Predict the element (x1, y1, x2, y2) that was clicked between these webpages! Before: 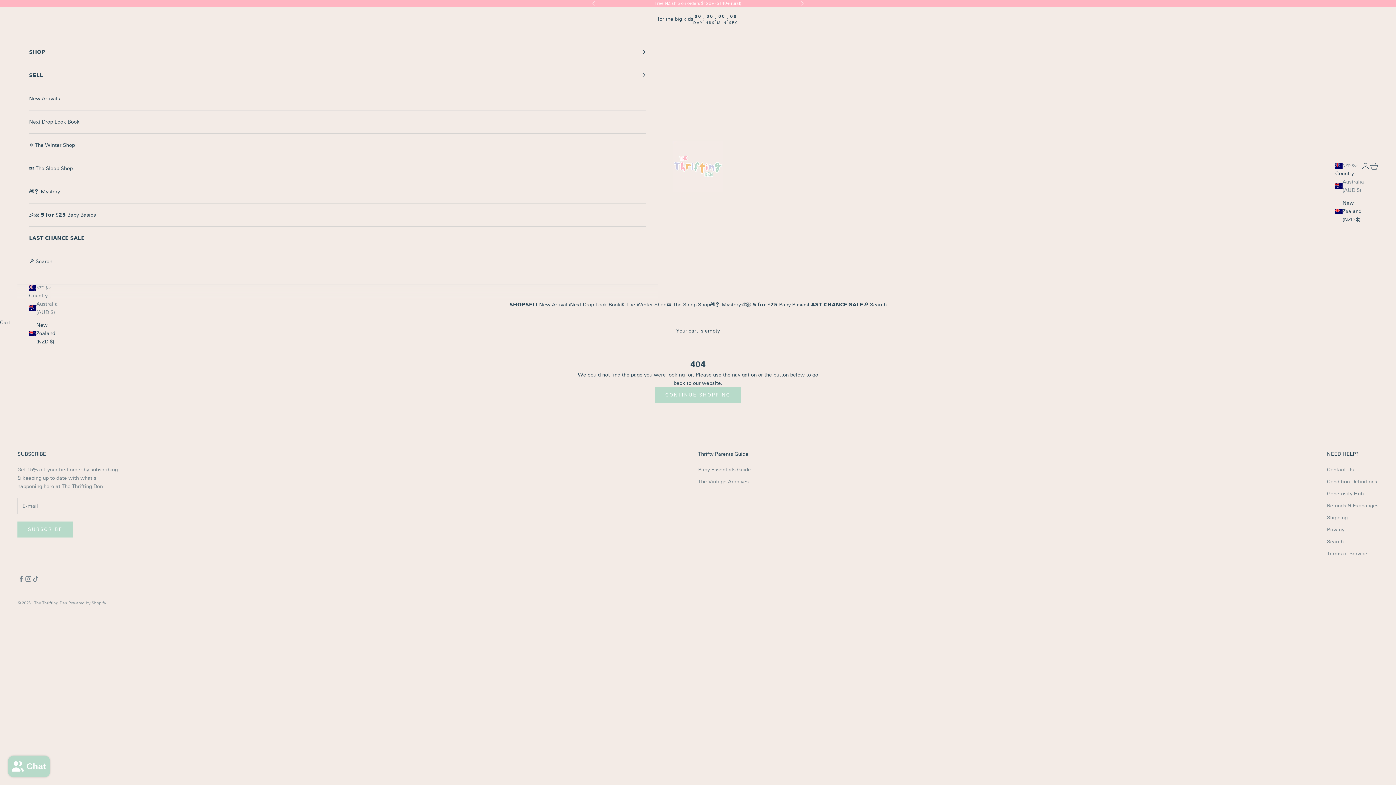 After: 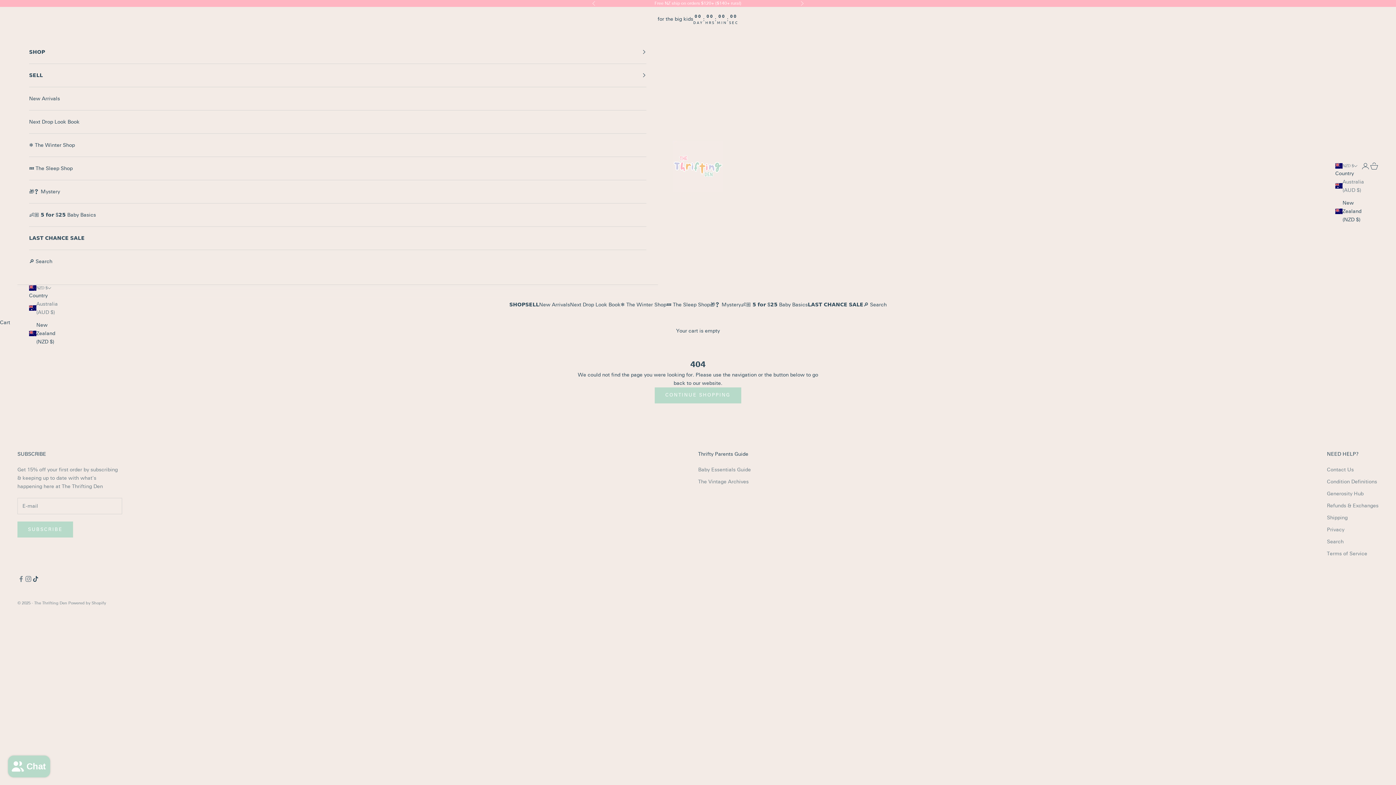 Action: bbox: (32, 575, 39, 582) label: Follow on TikTok